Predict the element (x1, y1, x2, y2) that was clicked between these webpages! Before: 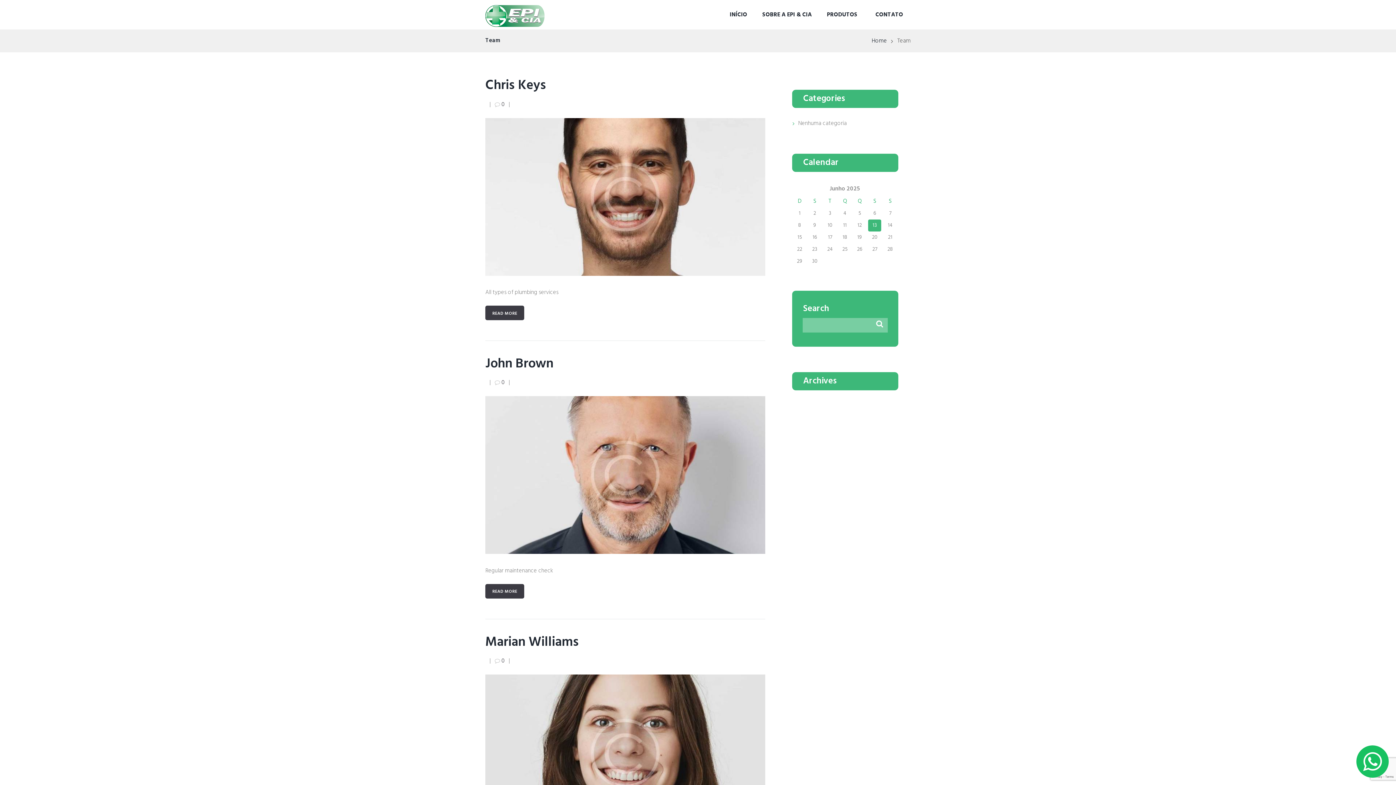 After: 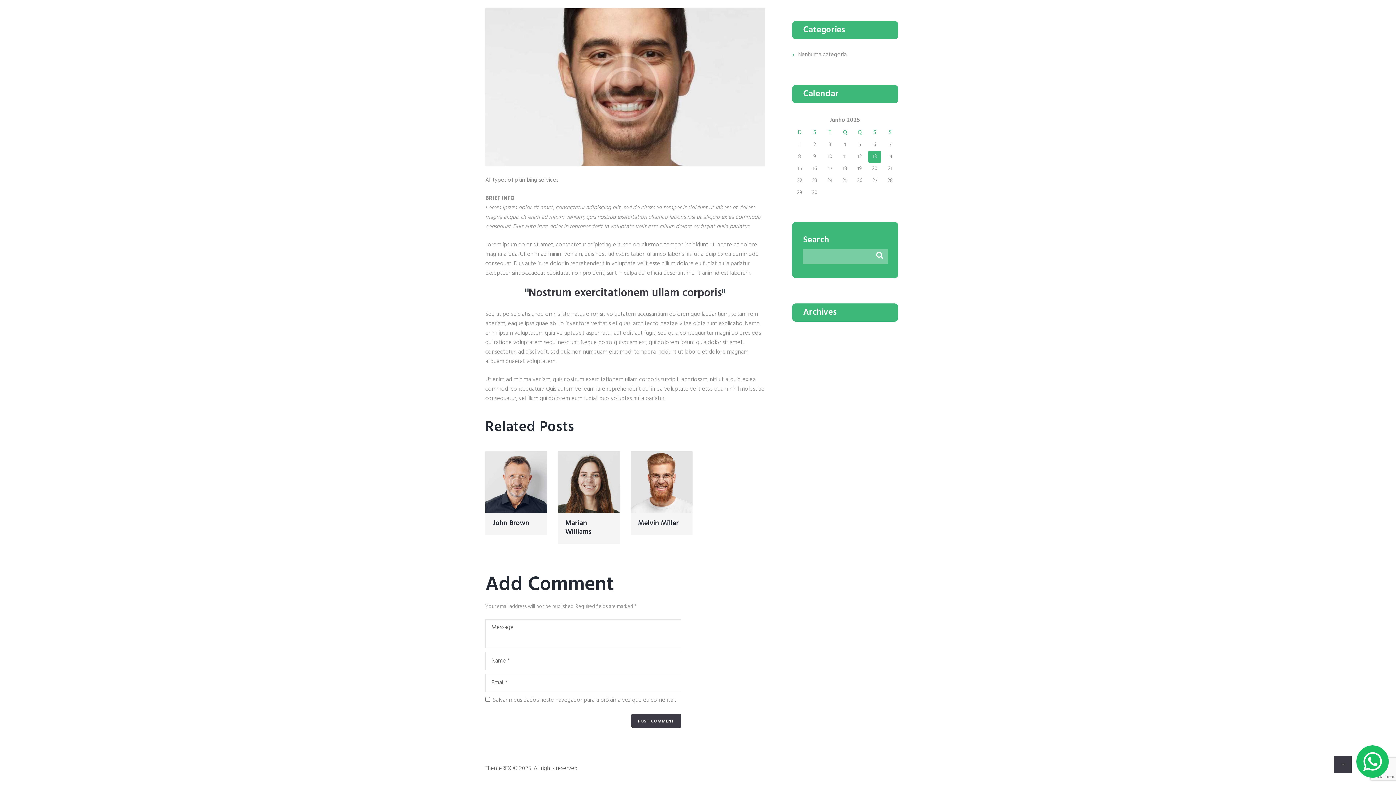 Action: bbox: (493, 100, 504, 108) label: 0